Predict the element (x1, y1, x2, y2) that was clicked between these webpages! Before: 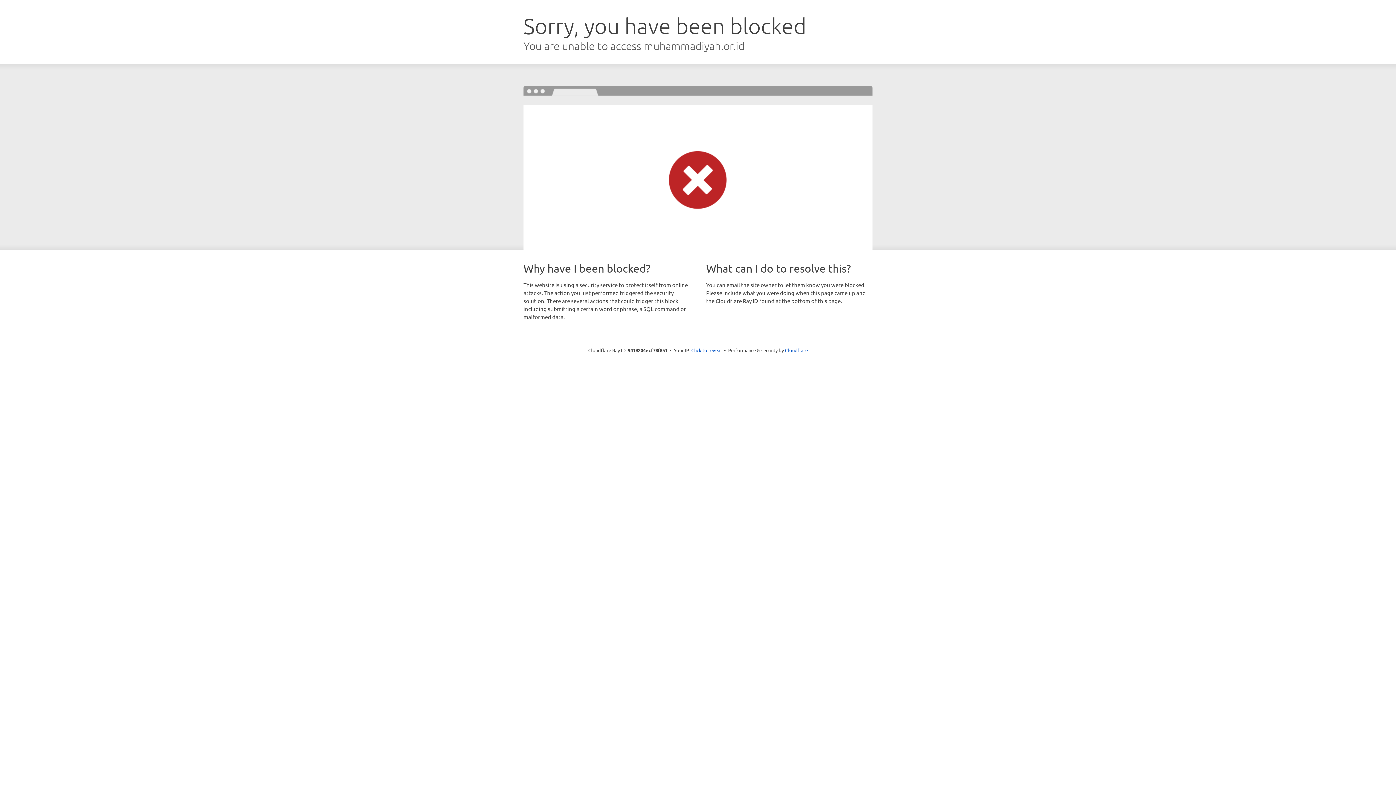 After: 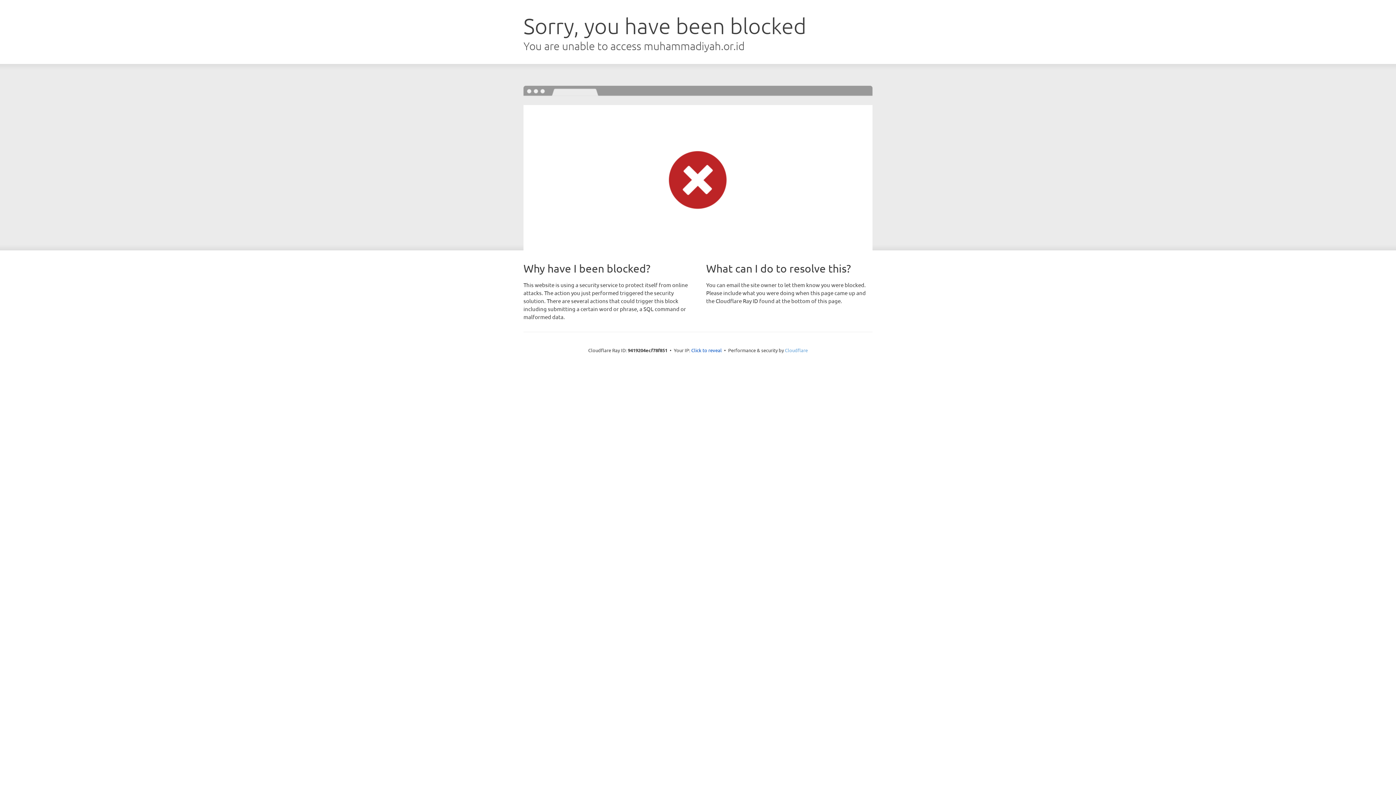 Action: bbox: (785, 347, 808, 353) label: Cloudflare